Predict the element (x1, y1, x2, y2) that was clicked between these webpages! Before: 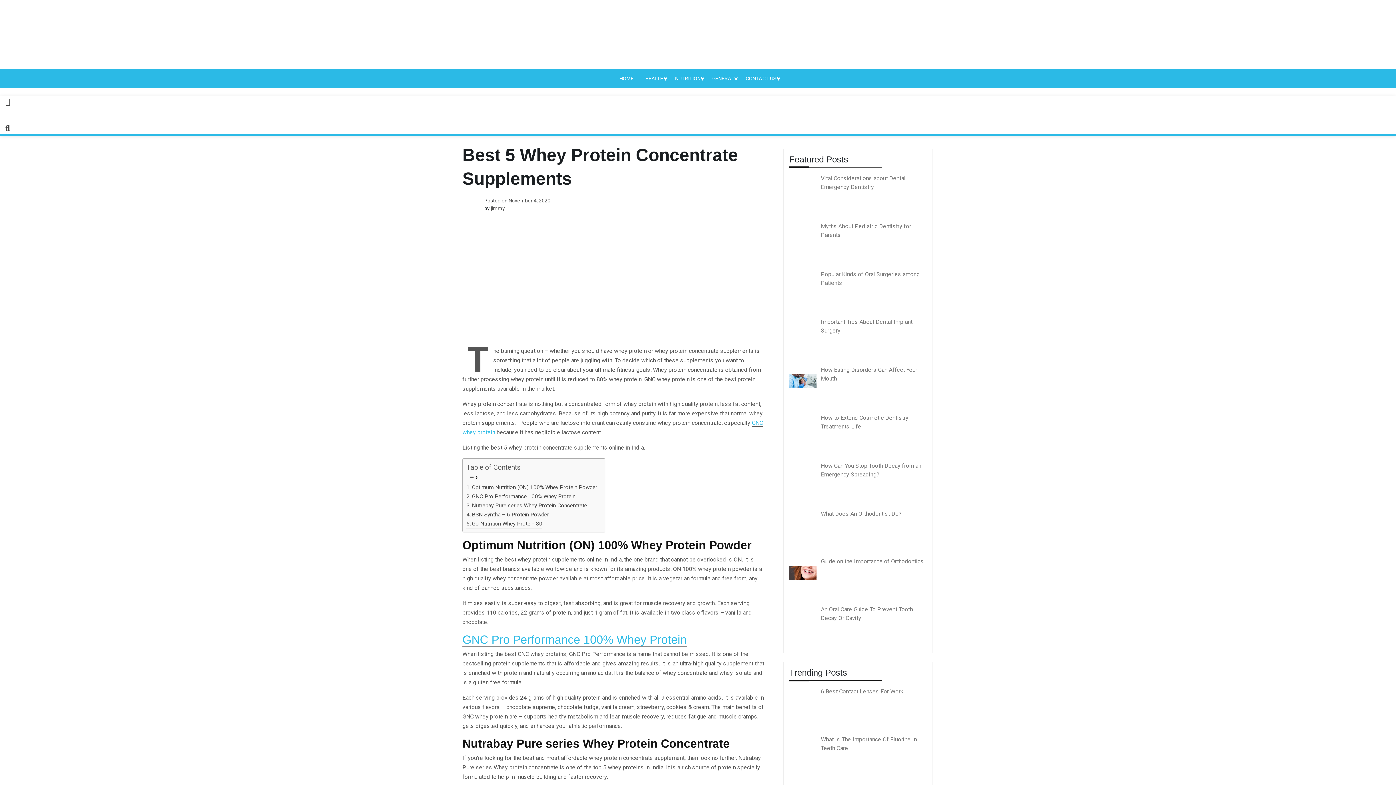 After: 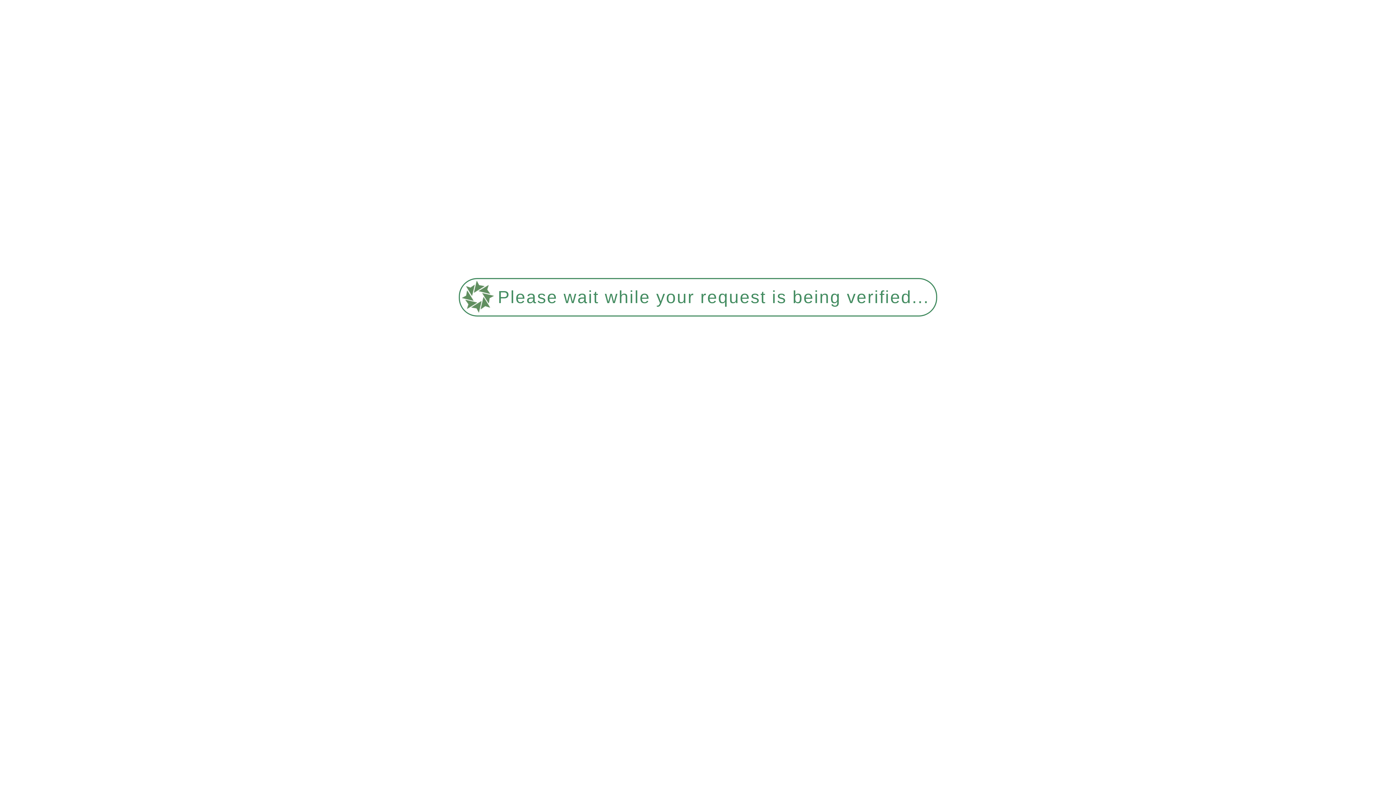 Action: bbox: (639, 69, 669, 88) label: HEALTH